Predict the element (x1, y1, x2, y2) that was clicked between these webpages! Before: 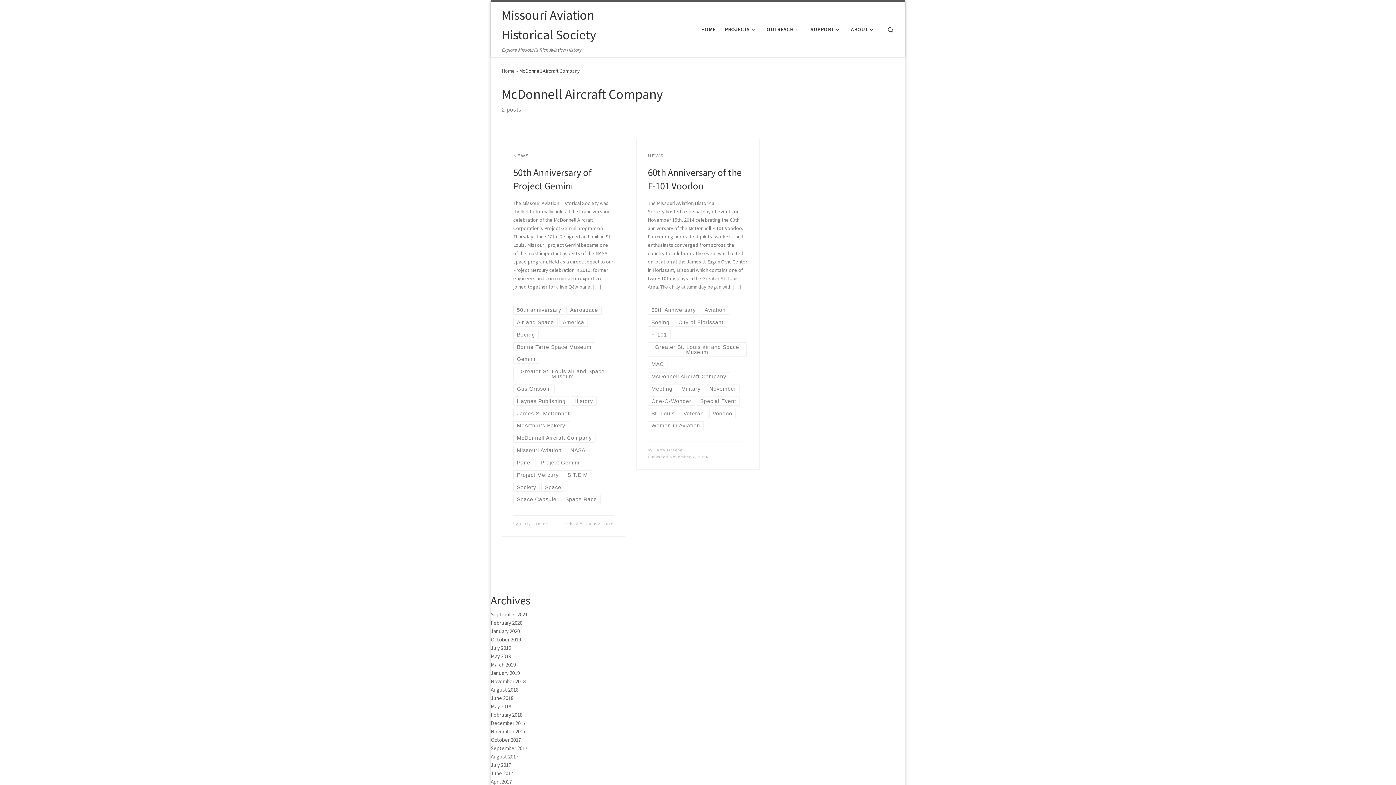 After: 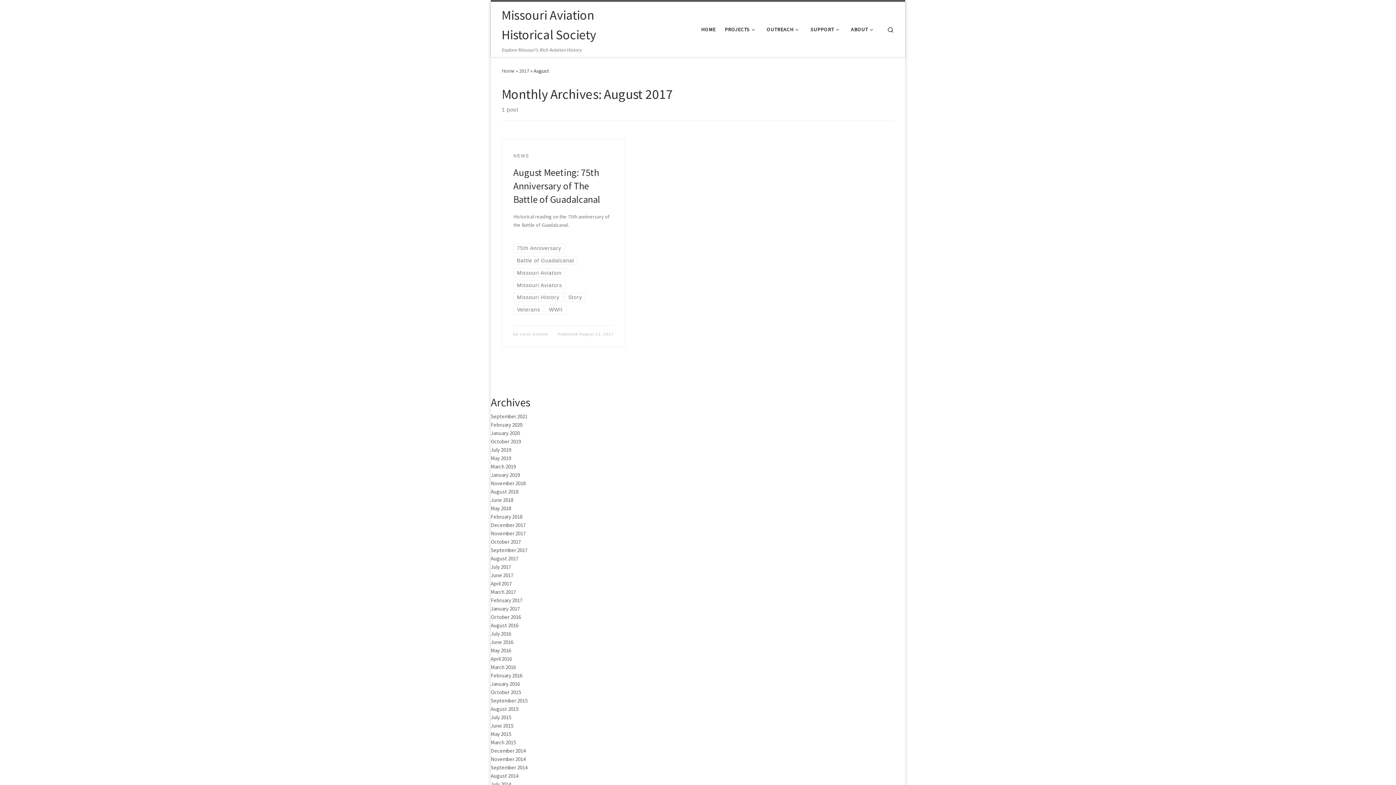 Action: bbox: (490, 753, 518, 760) label: August 2017